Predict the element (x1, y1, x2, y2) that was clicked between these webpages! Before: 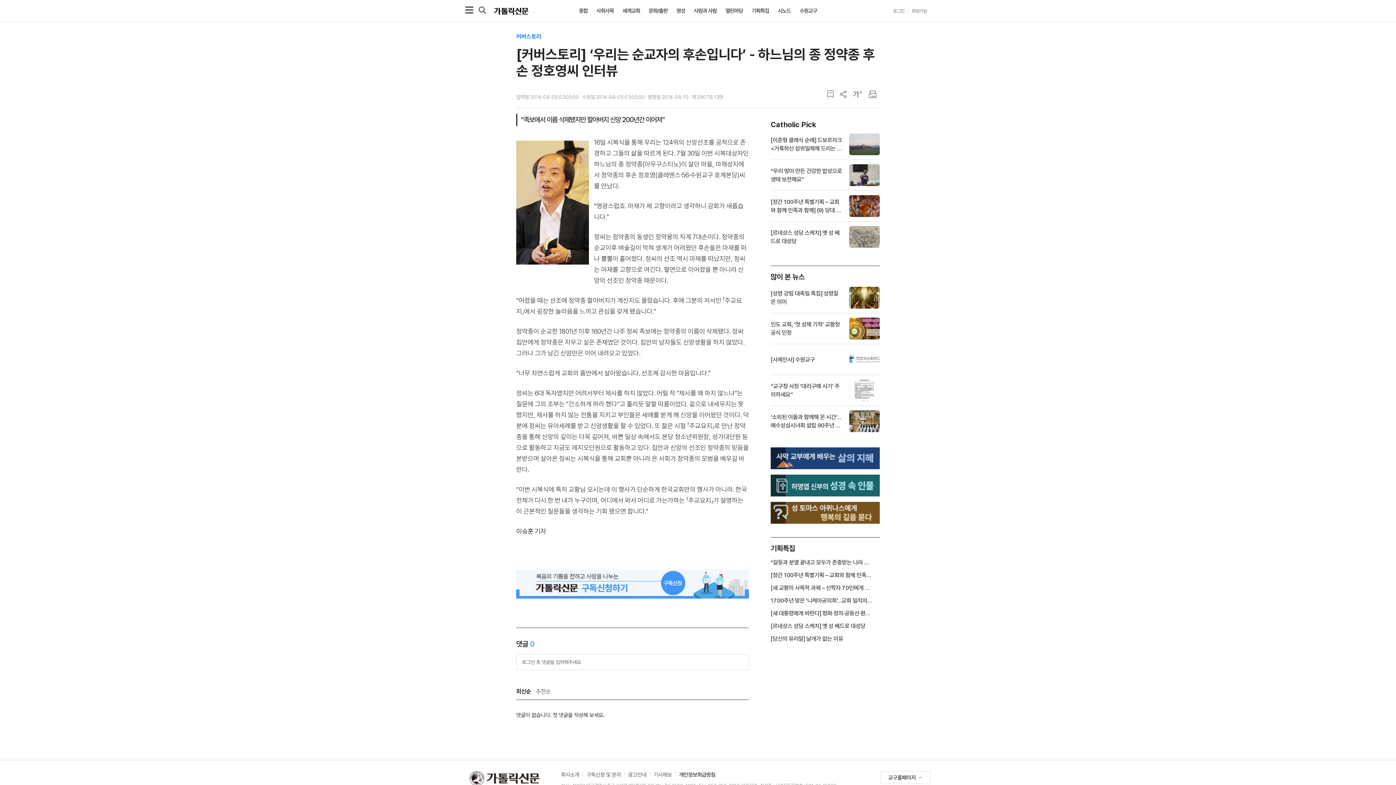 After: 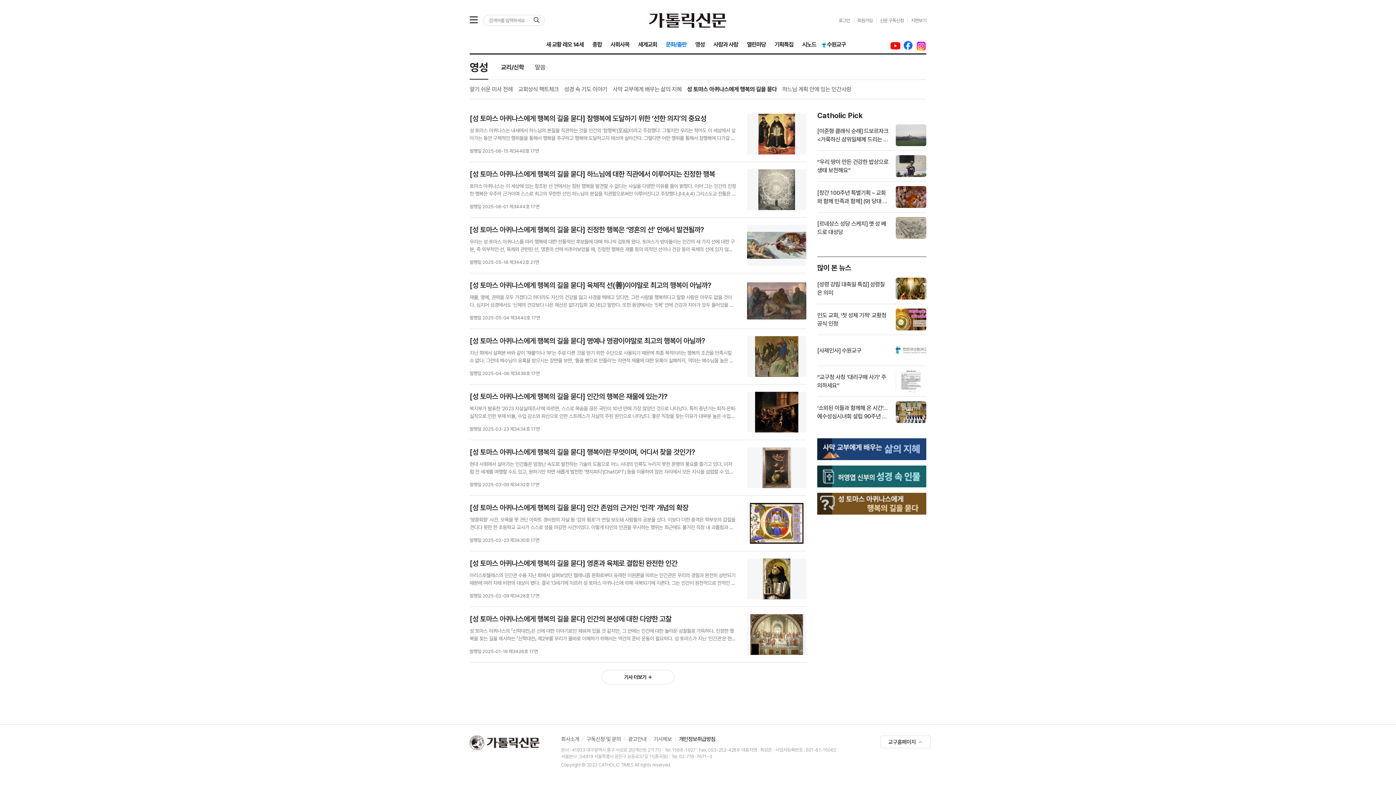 Action: bbox: (770, 502, 880, 524)